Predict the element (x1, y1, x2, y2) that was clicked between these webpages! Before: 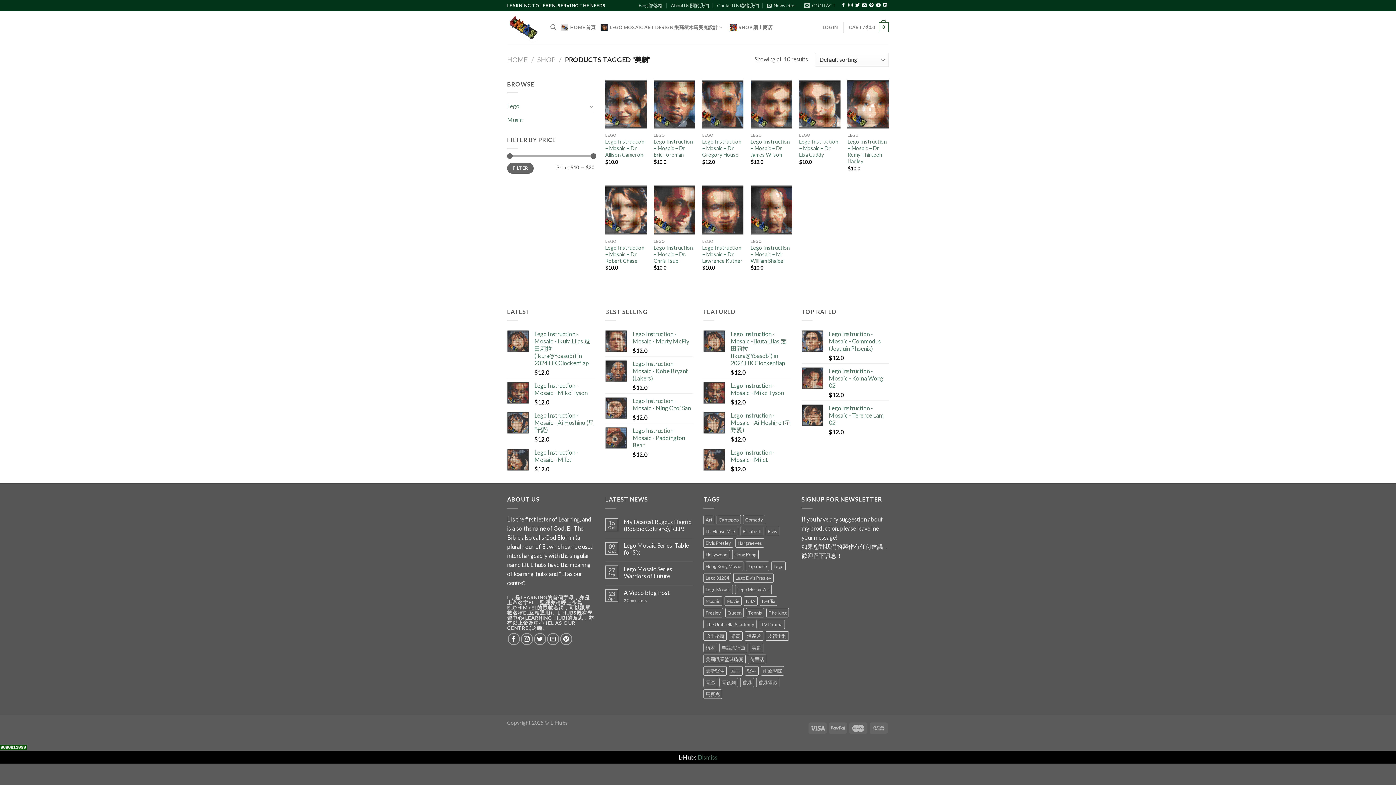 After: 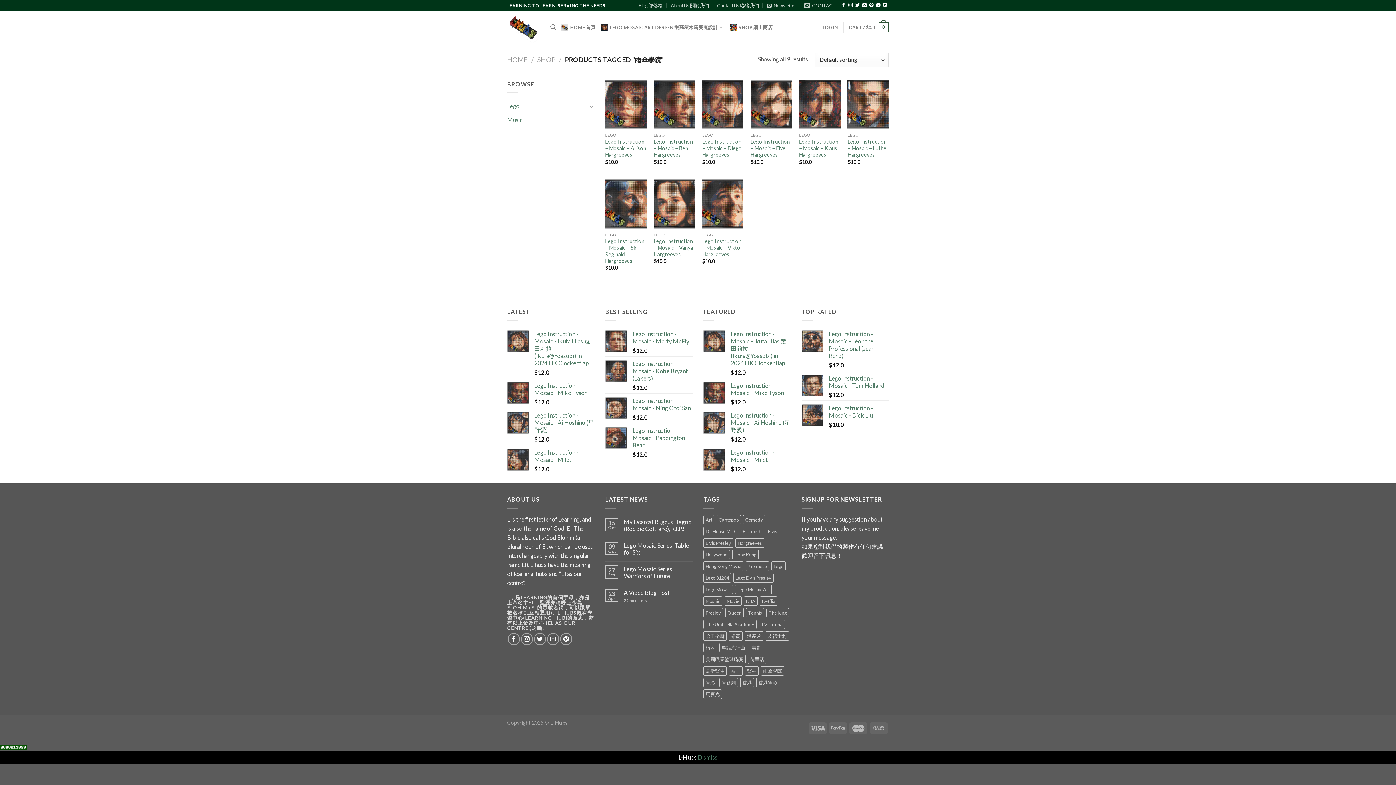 Action: label: 雨傘學院 (9 products) bbox: (761, 666, 784, 676)